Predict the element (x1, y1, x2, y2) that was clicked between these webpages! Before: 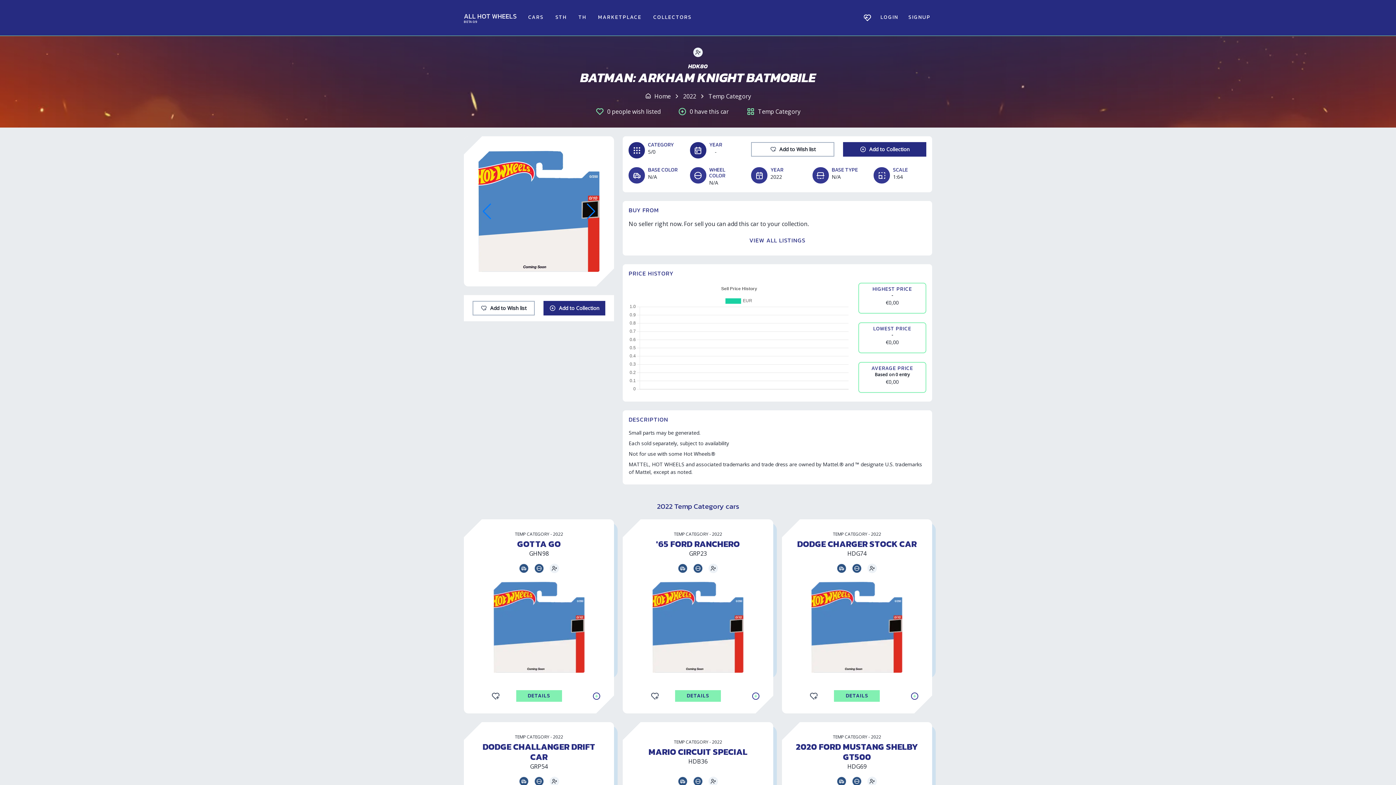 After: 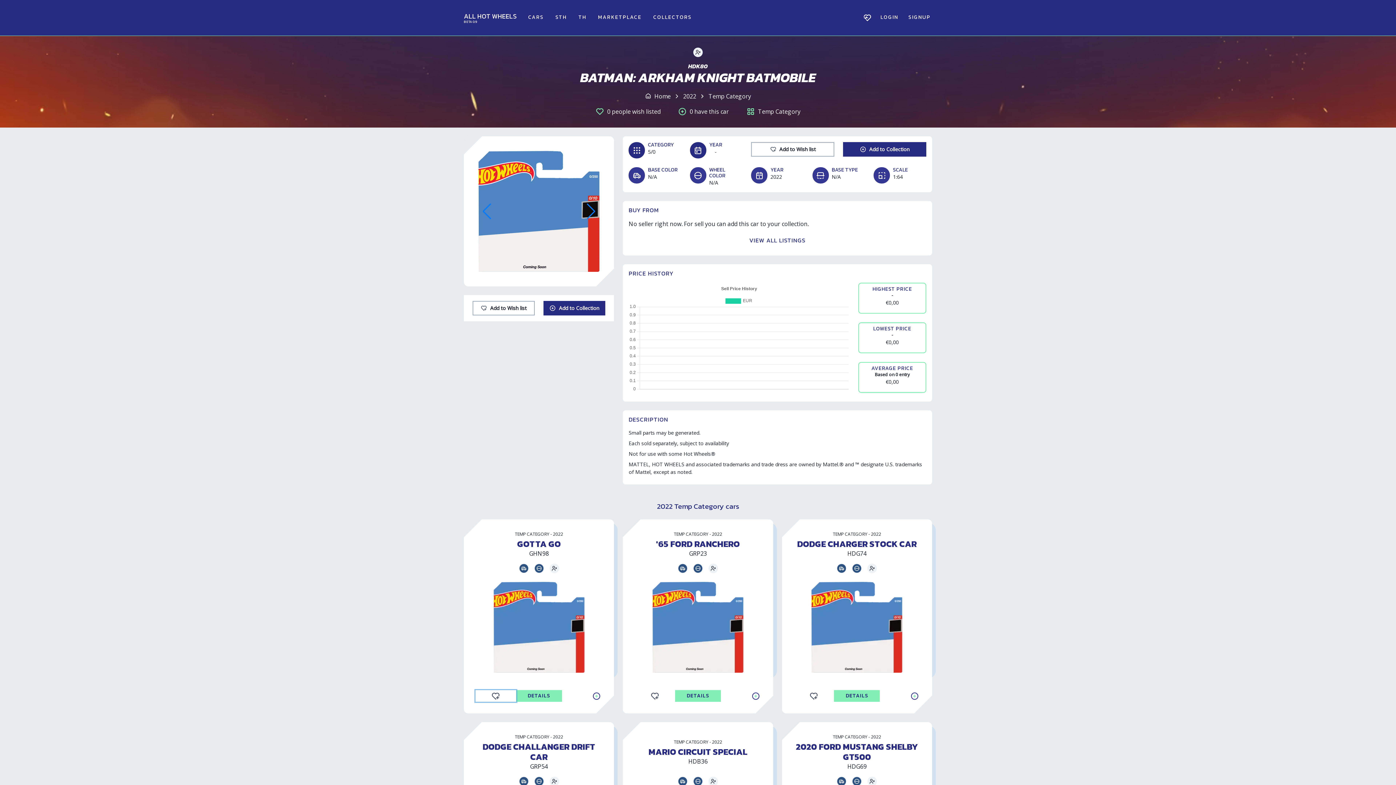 Action: bbox: (475, 690, 516, 702) label: Add to Wishlist